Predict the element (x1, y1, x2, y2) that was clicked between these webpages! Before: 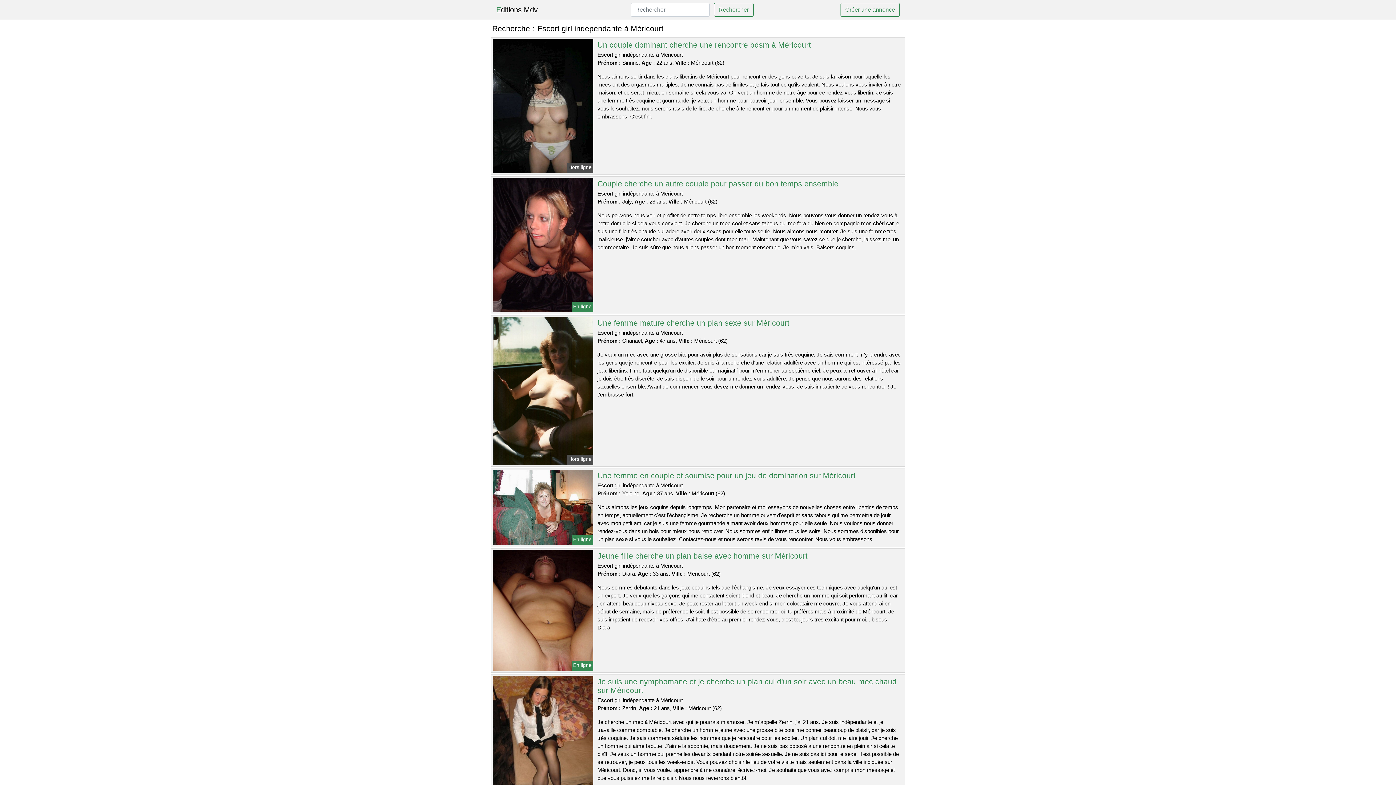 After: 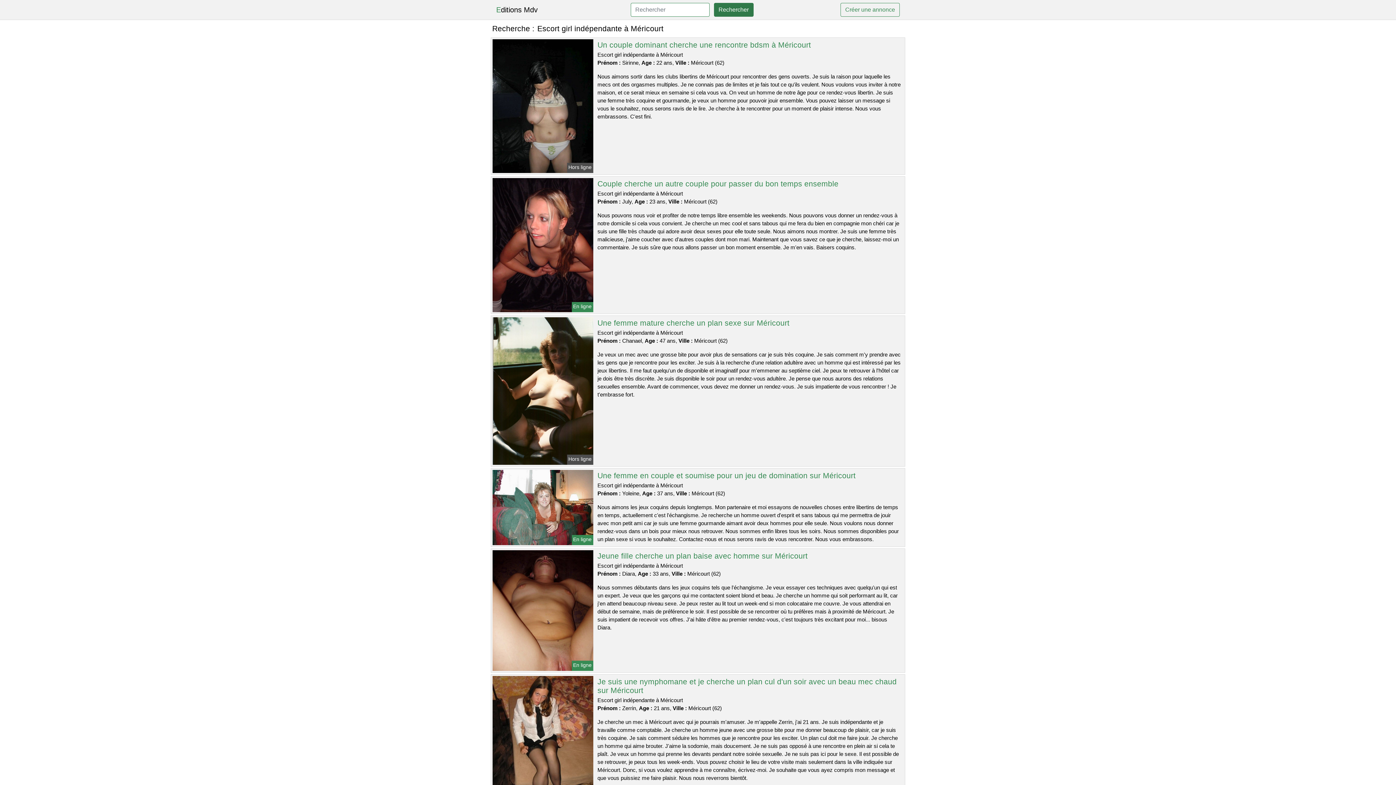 Action: label: Rechercher bbox: (714, 2, 753, 16)